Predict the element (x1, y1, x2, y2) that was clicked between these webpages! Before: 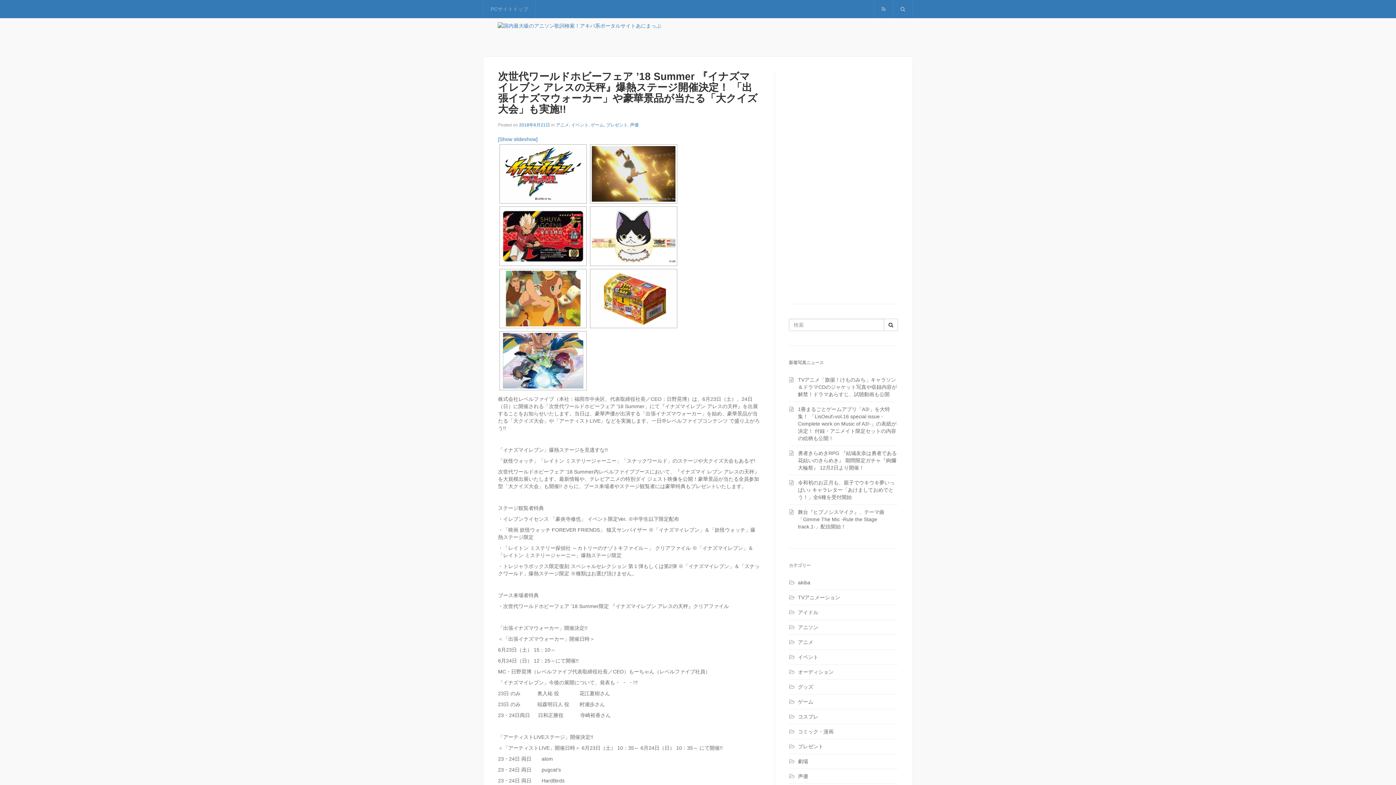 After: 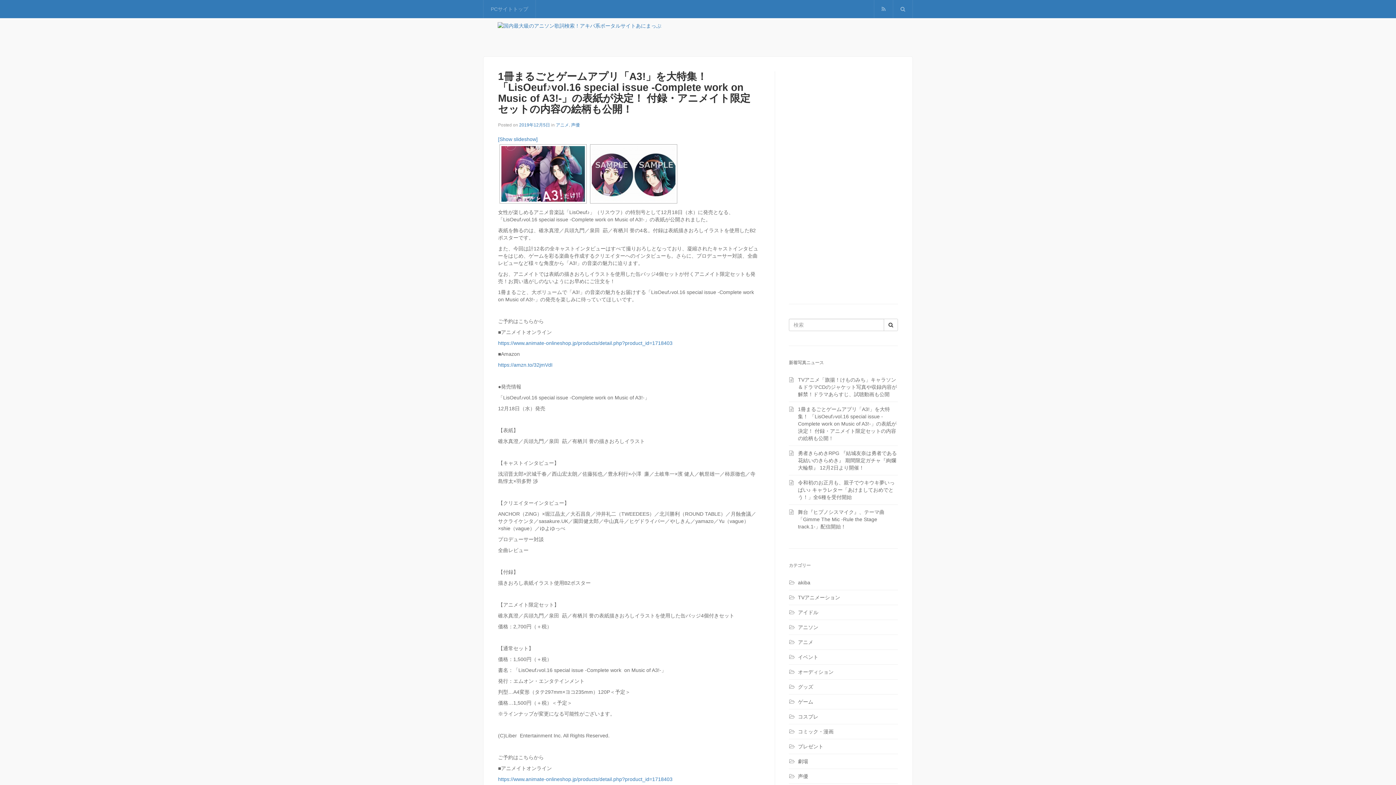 Action: label: 1冊まるごとゲームアプリ「A3!」を大特集！ 「LisOeuf♪vol.16 special issue -Complete work on Music of A3!-」の表紙が決定！ 付録・アニメイト限定セットの内容の絵柄も公開！ bbox: (798, 406, 896, 441)